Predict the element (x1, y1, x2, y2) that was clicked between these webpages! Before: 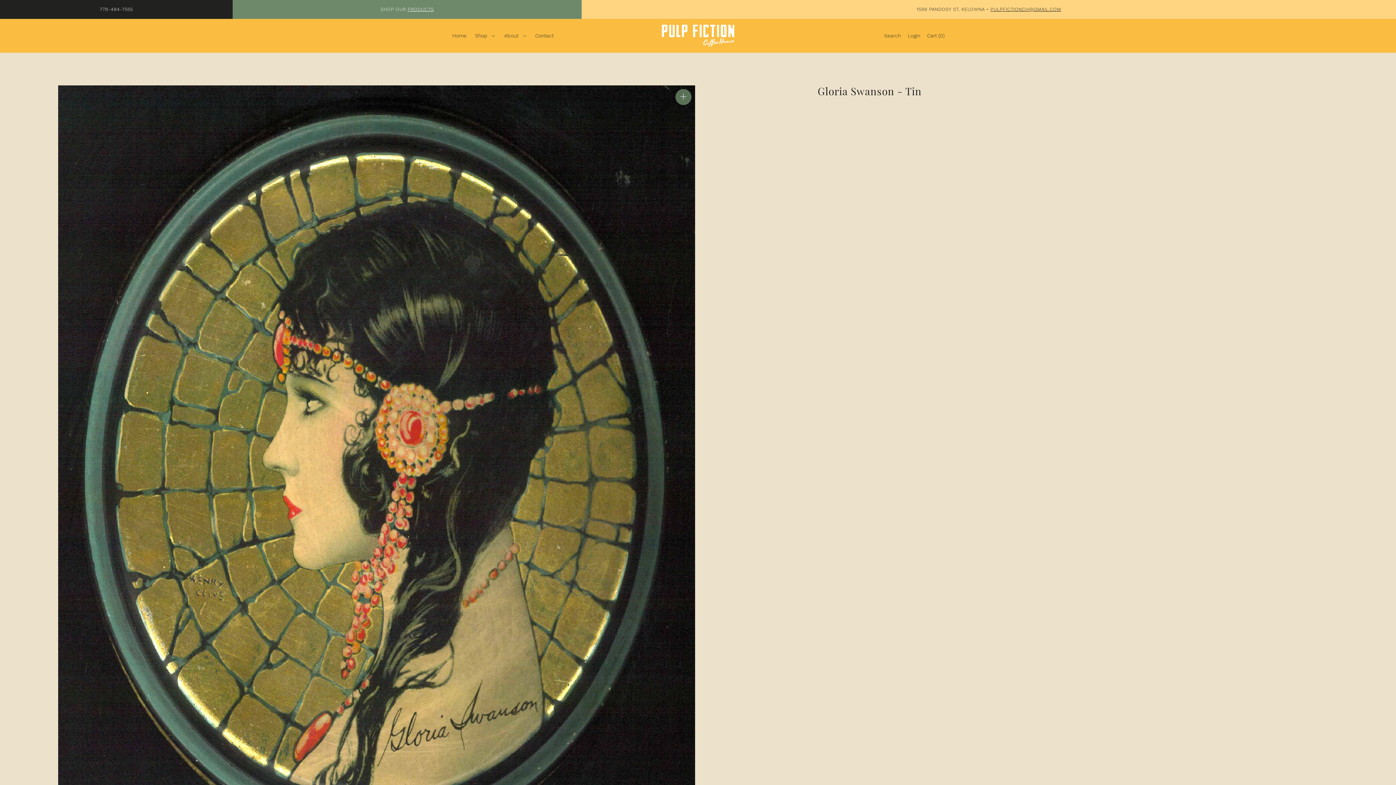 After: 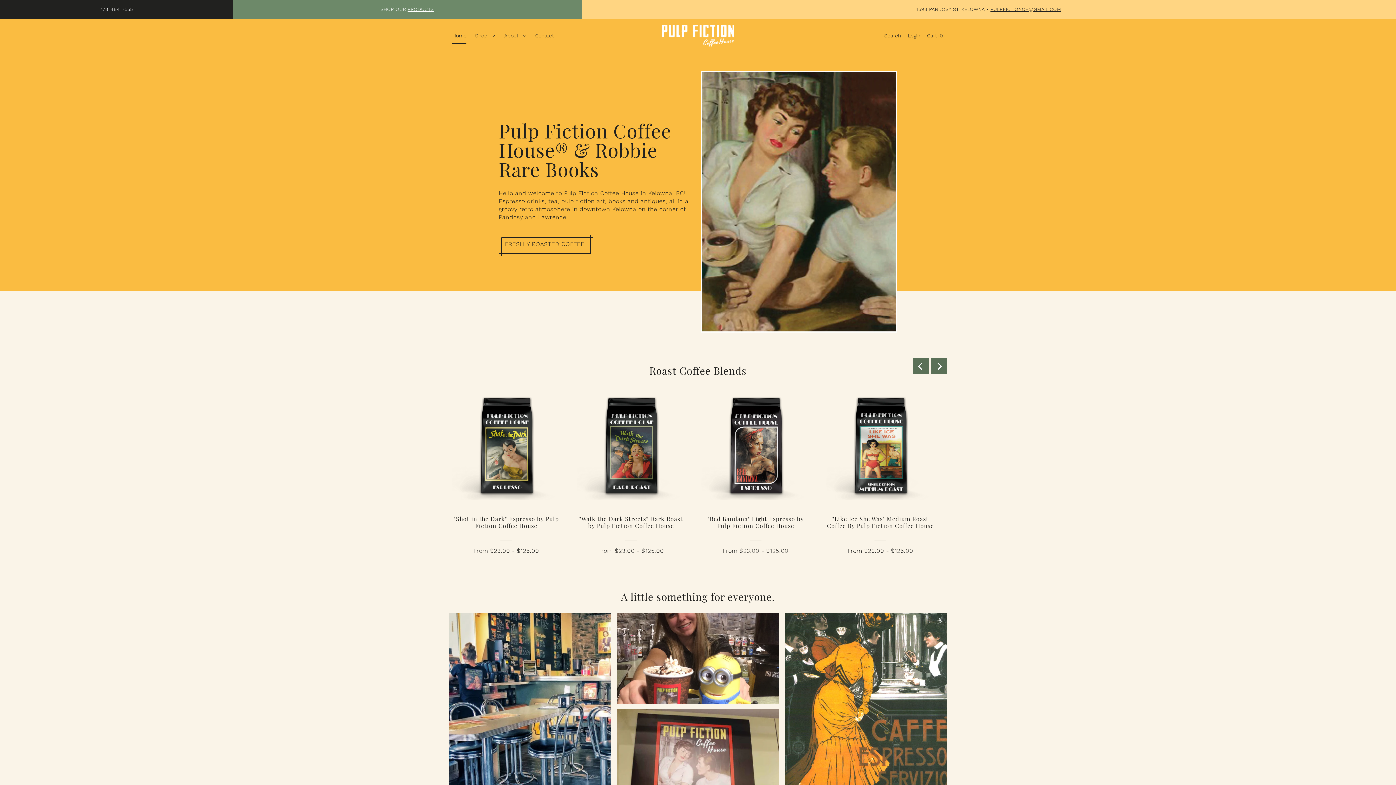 Action: bbox: (449, 27, 469, 44) label: Home